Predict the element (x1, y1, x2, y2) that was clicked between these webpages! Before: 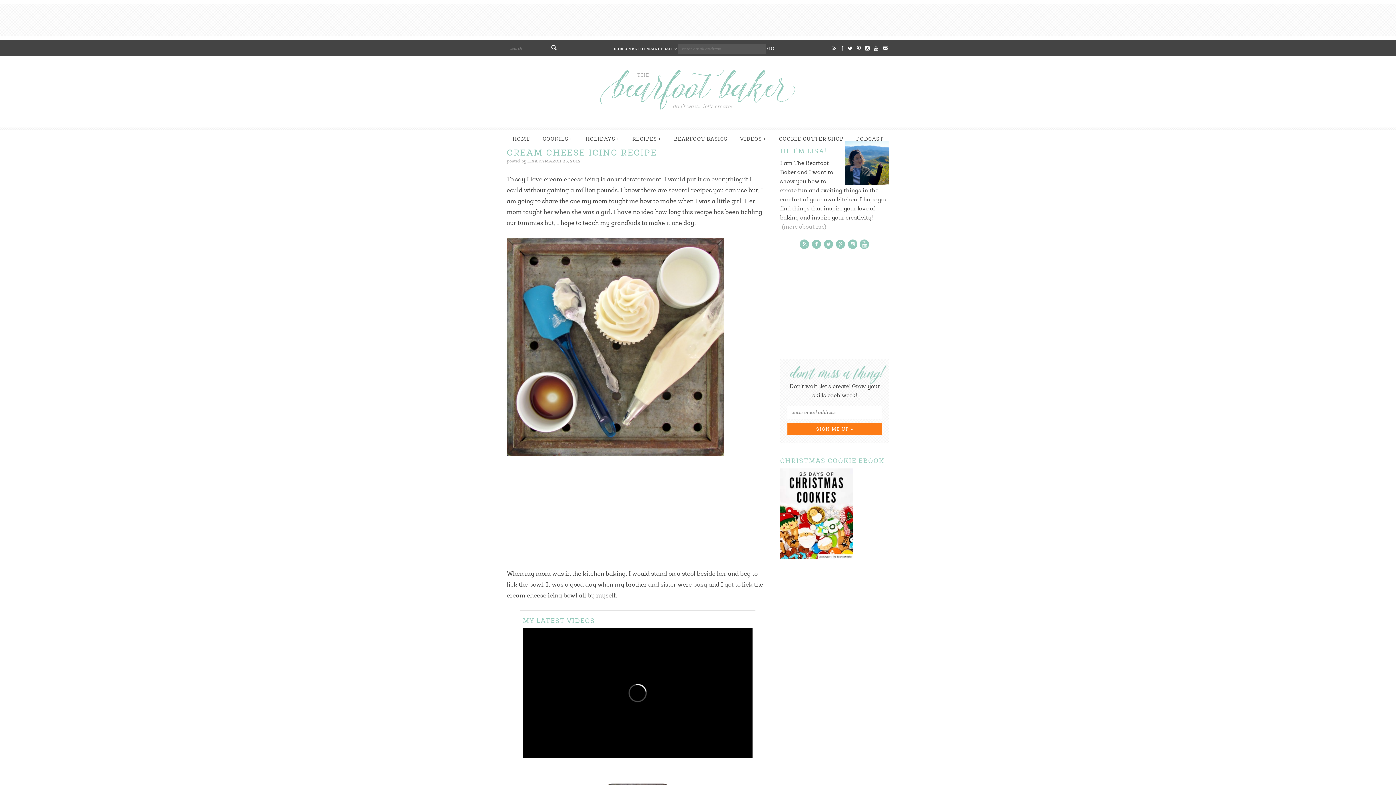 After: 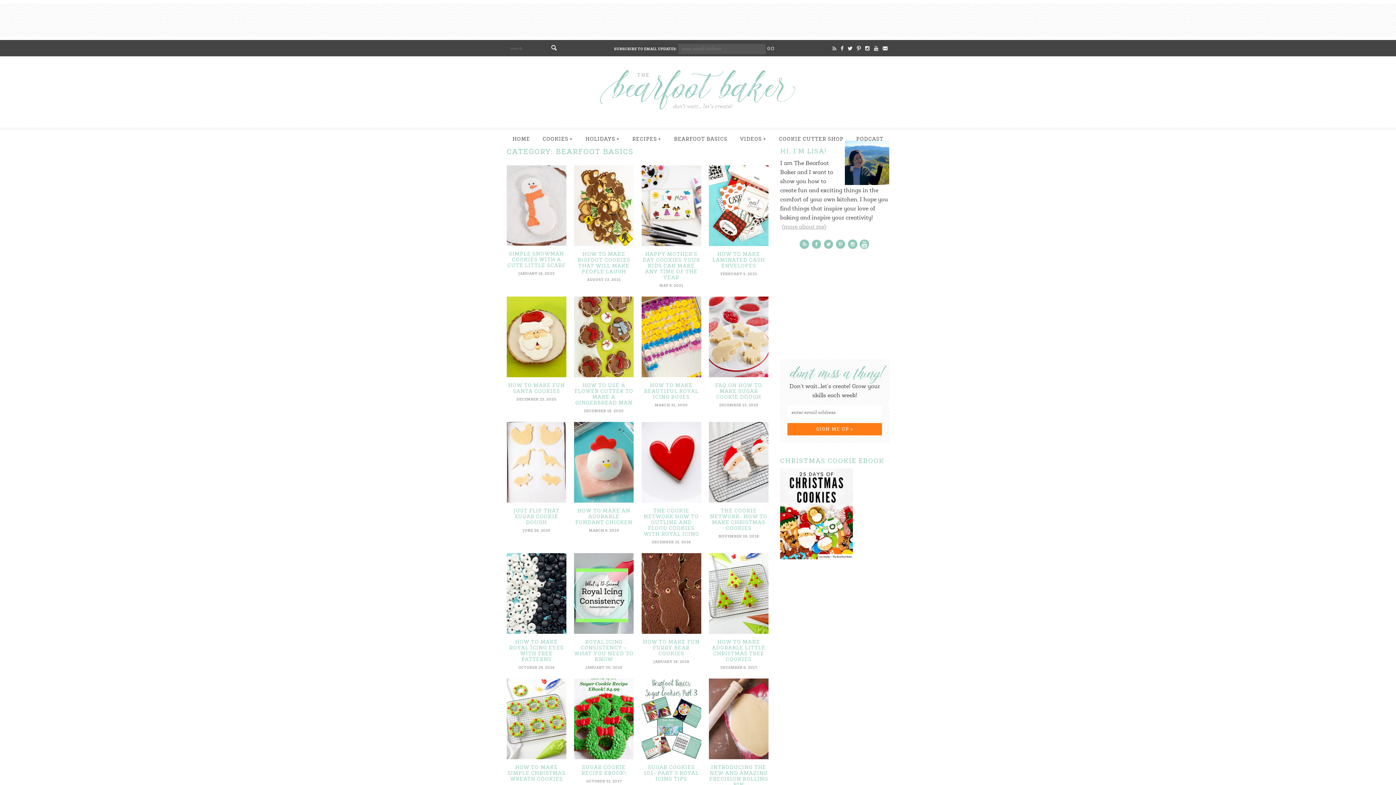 Action: label: BEARFOOT BASICS bbox: (668, 127, 733, 150)